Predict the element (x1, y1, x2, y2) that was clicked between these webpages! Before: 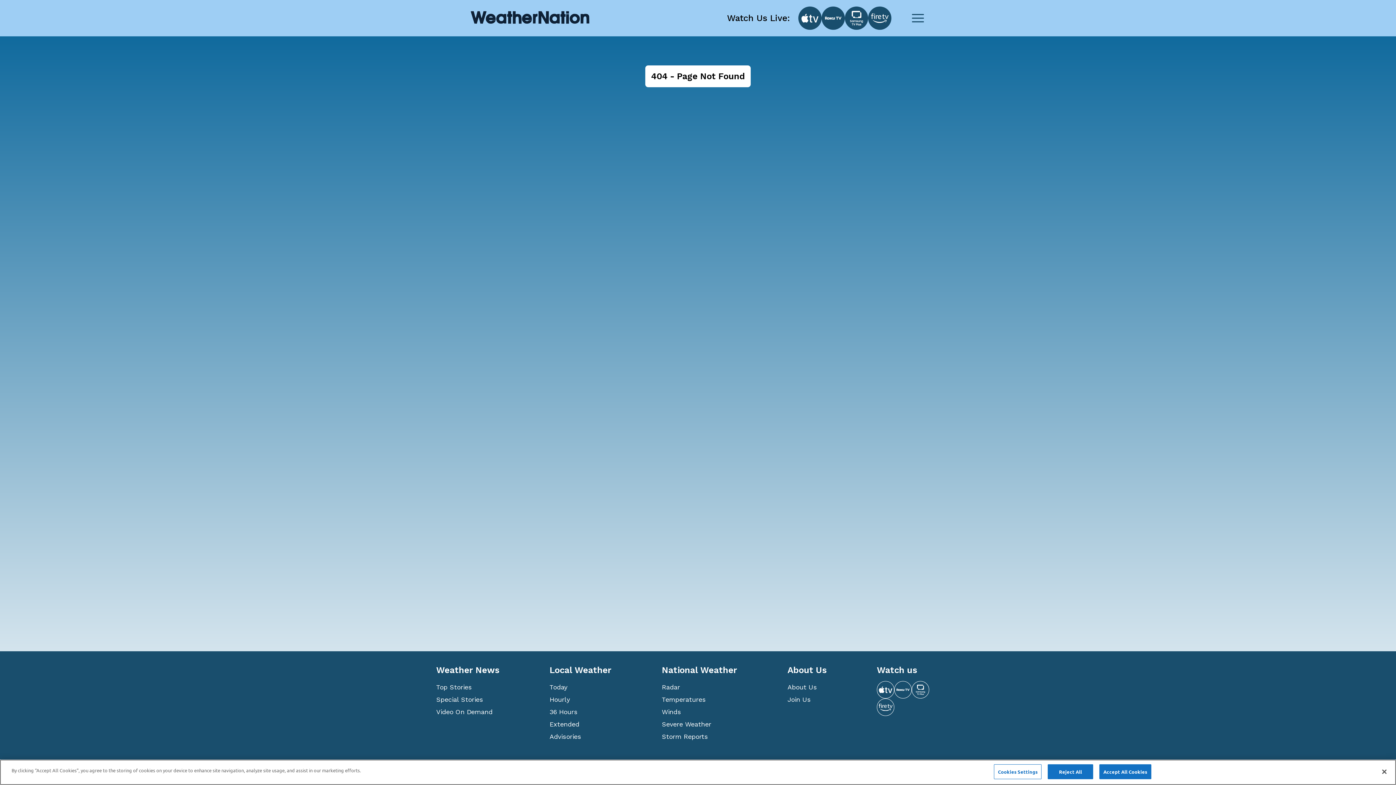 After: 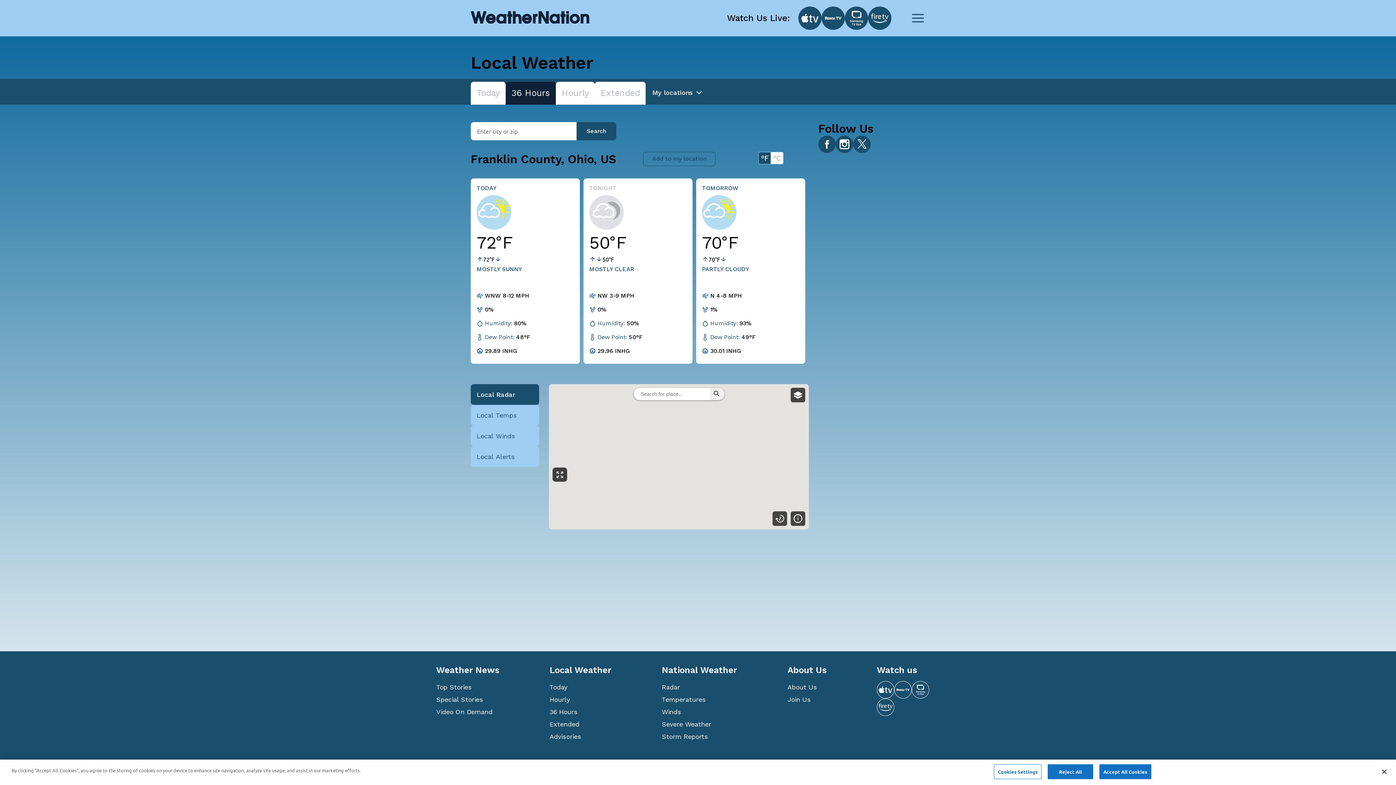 Action: bbox: (549, 706, 662, 718) label: 36 Hours